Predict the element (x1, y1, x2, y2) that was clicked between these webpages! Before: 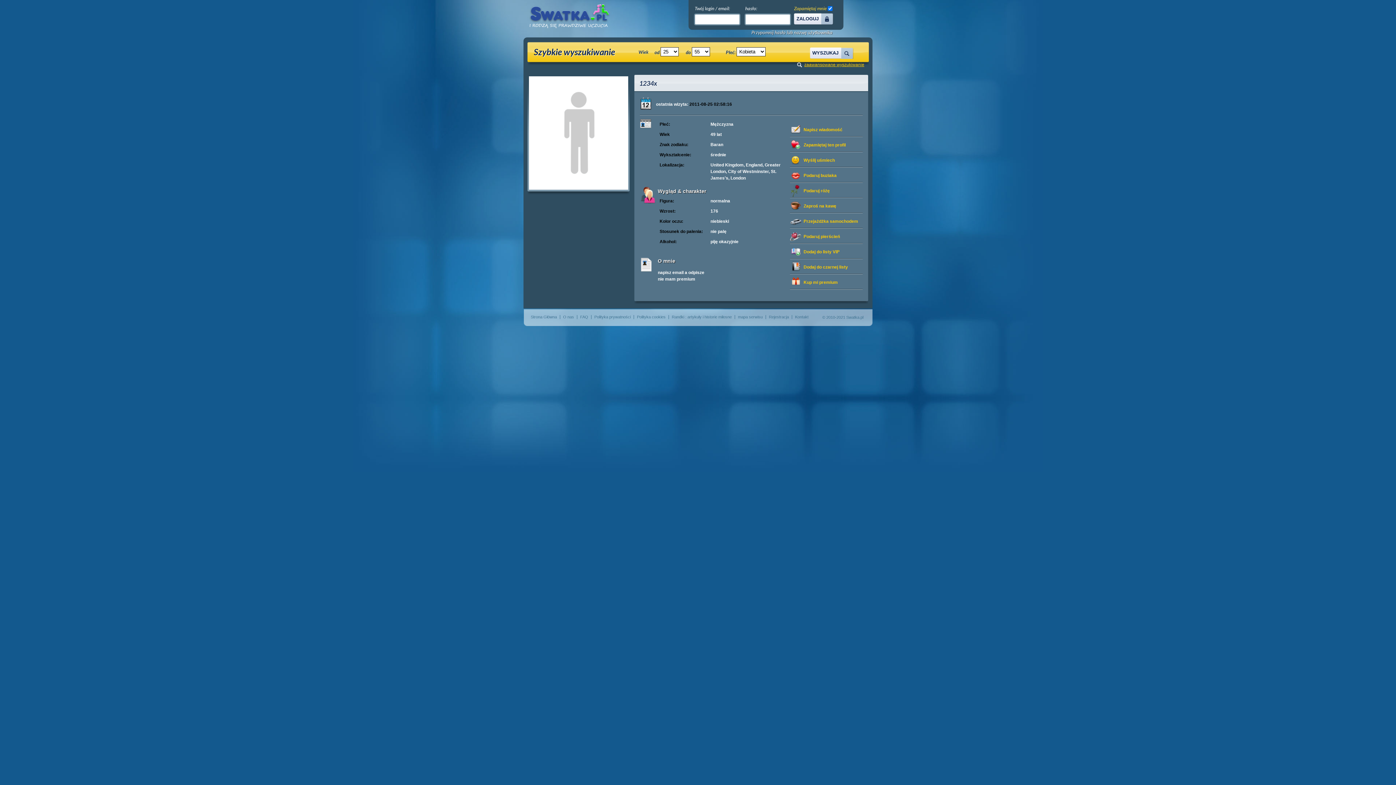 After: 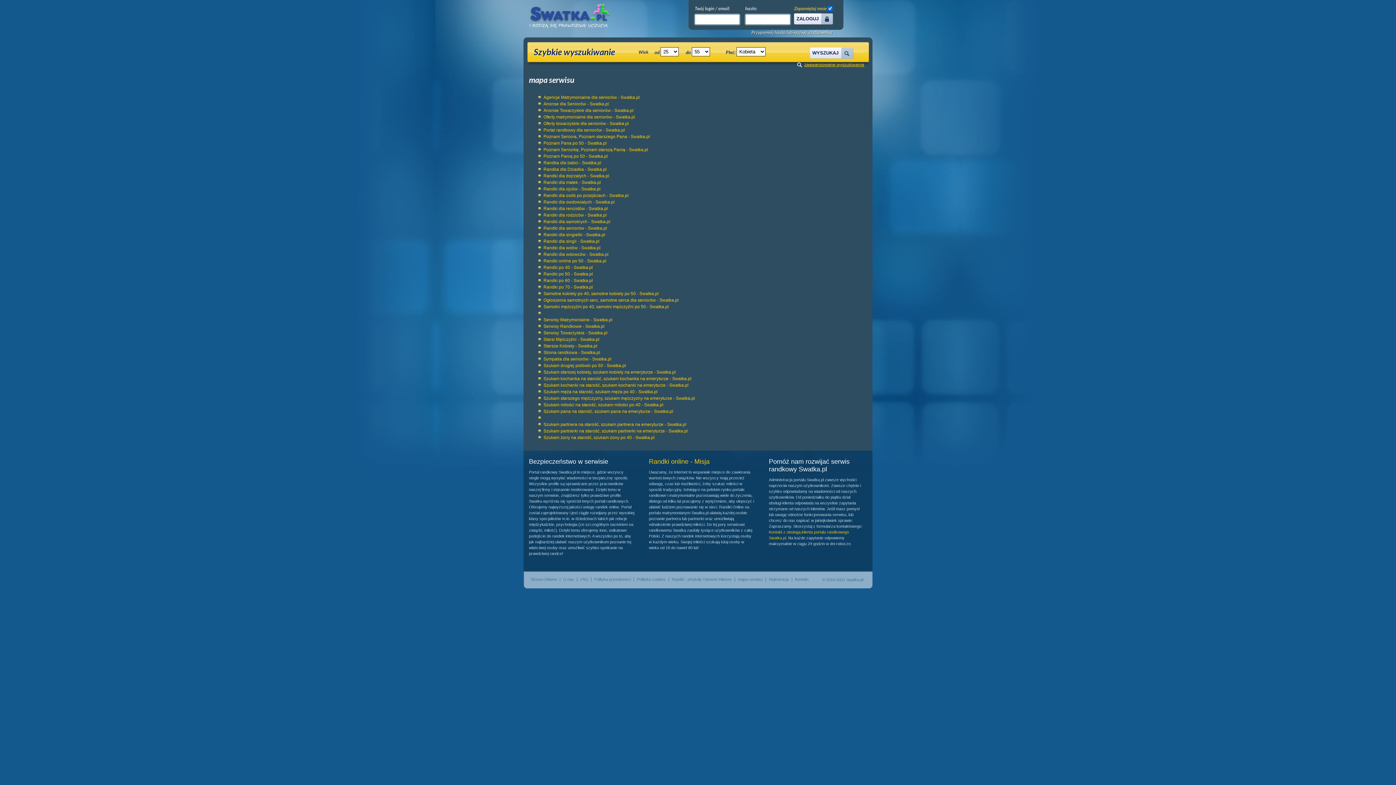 Action: bbox: (738, 314, 762, 319) label: mapa serwisu